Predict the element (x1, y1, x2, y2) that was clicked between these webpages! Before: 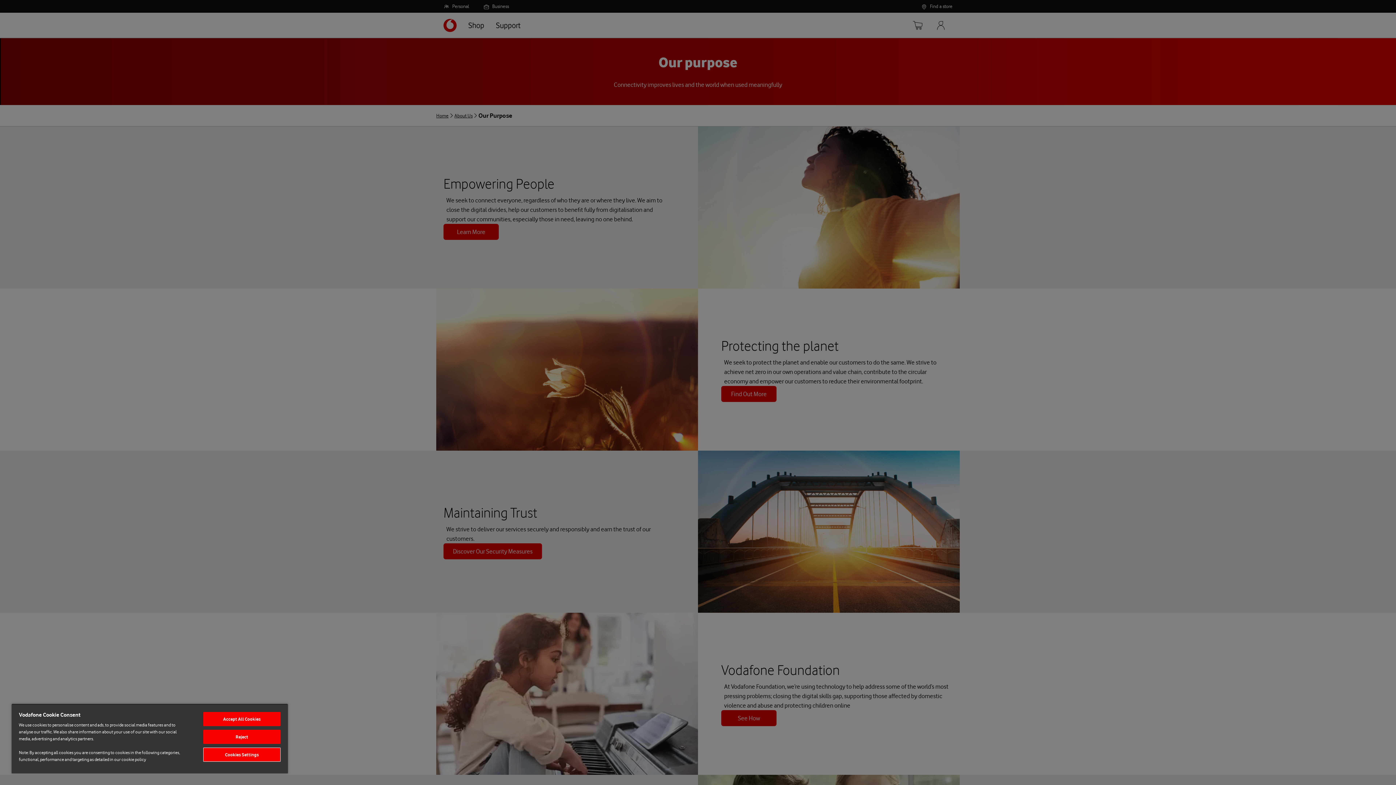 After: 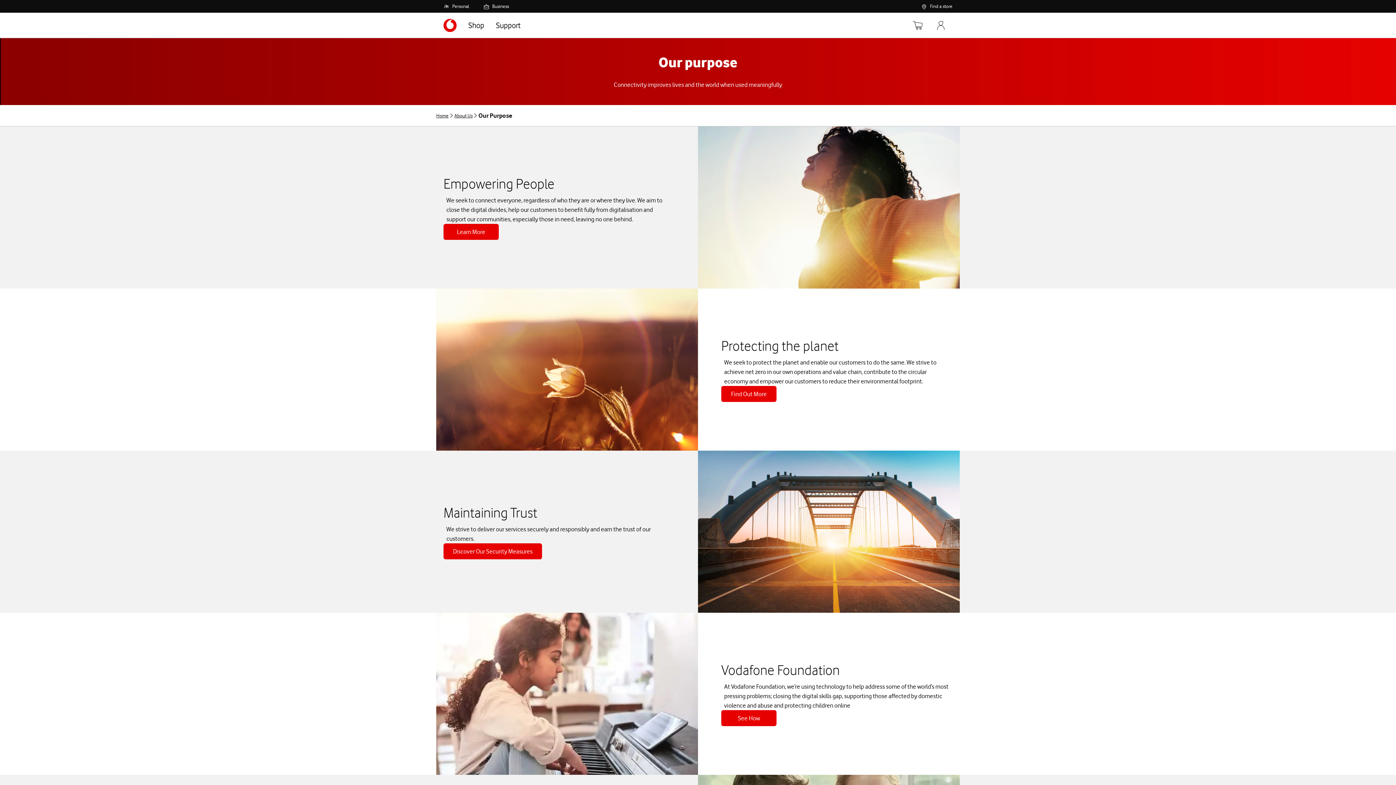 Action: label: Reject bbox: (203, 730, 280, 744)